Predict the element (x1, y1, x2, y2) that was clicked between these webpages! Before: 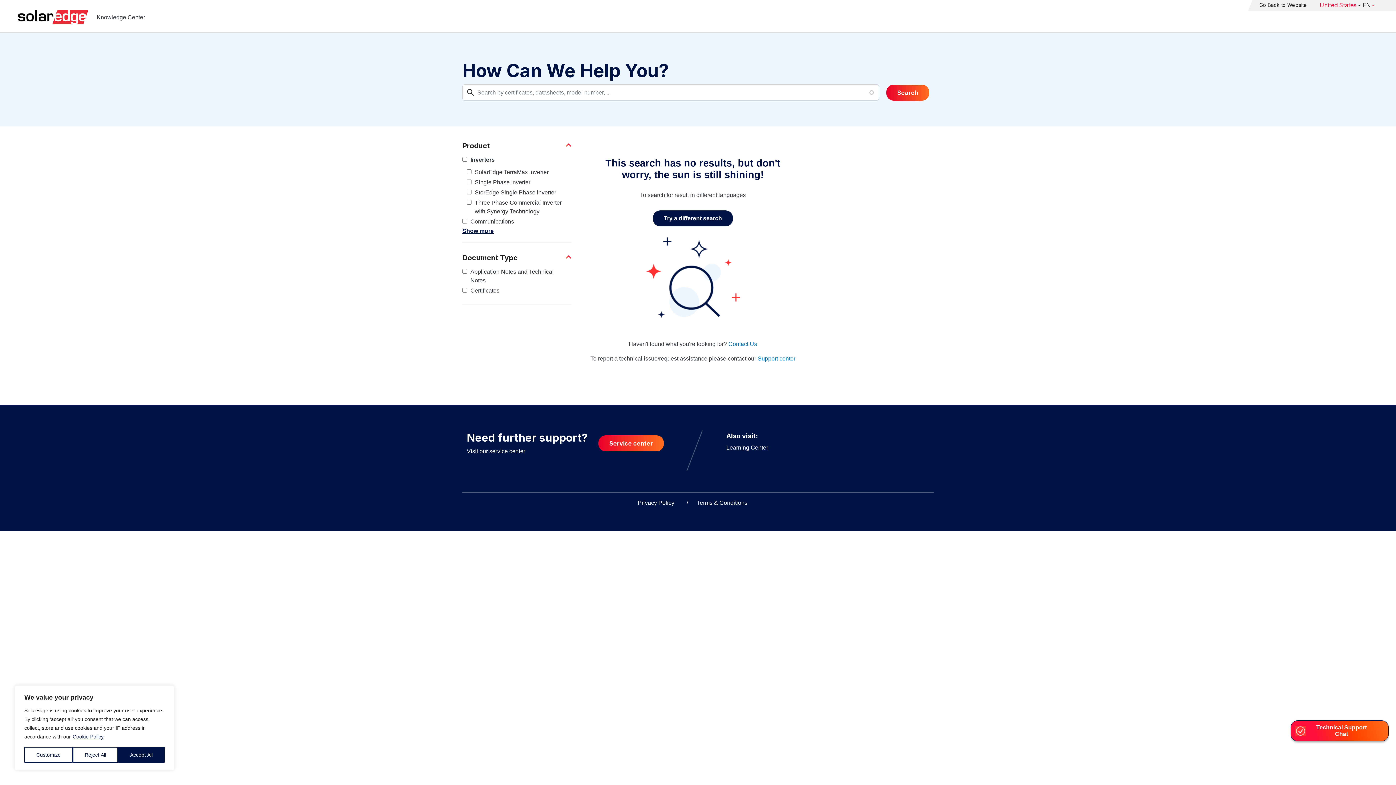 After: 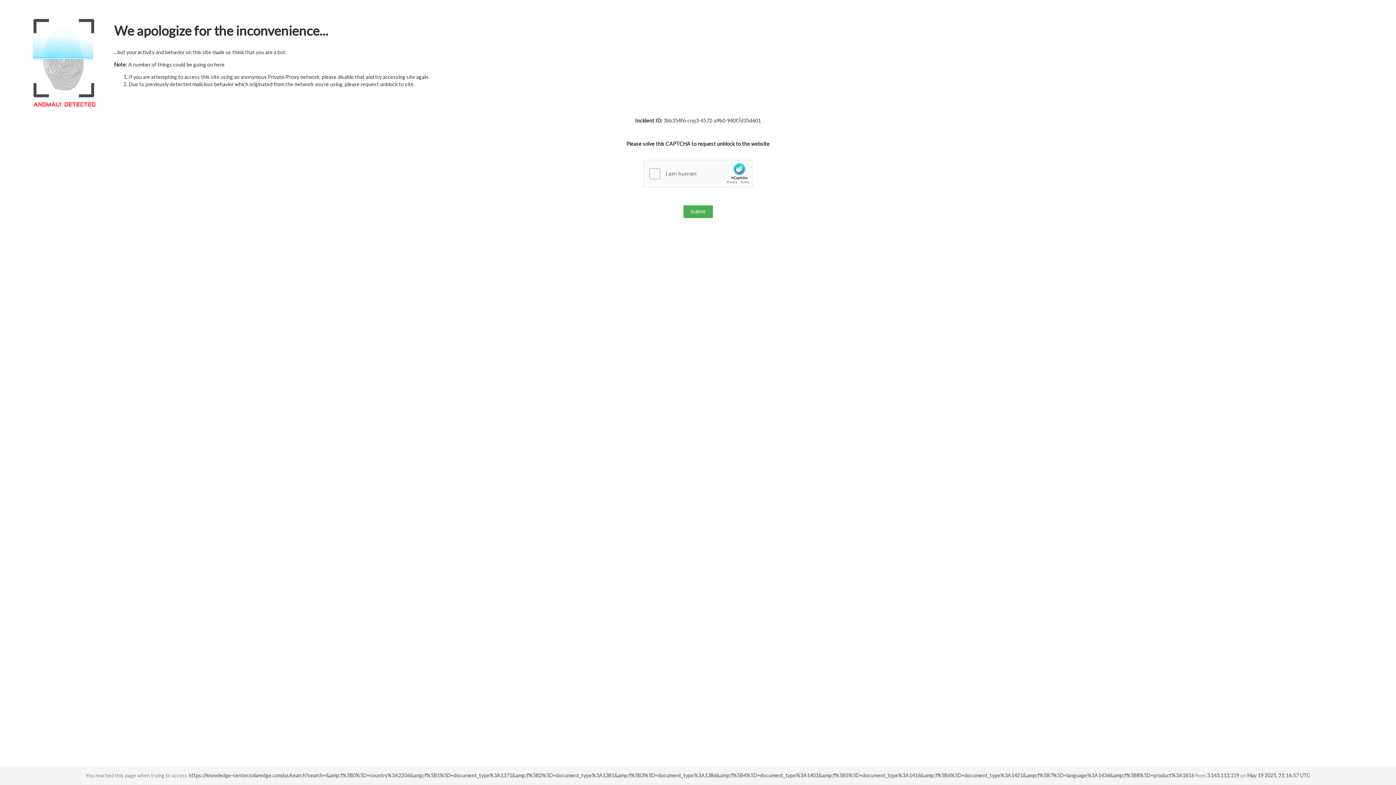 Action: bbox: (118, 747, 164, 763) label: Accept All